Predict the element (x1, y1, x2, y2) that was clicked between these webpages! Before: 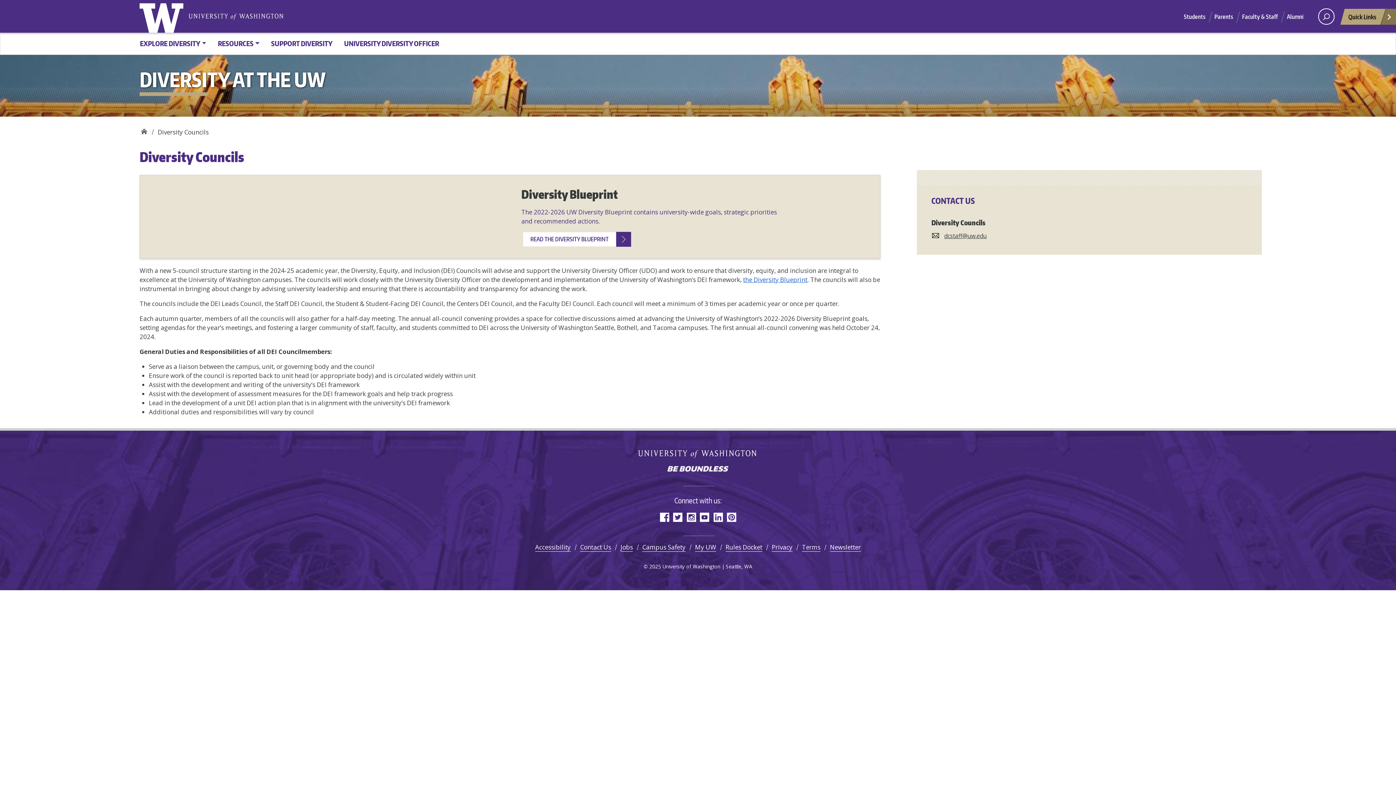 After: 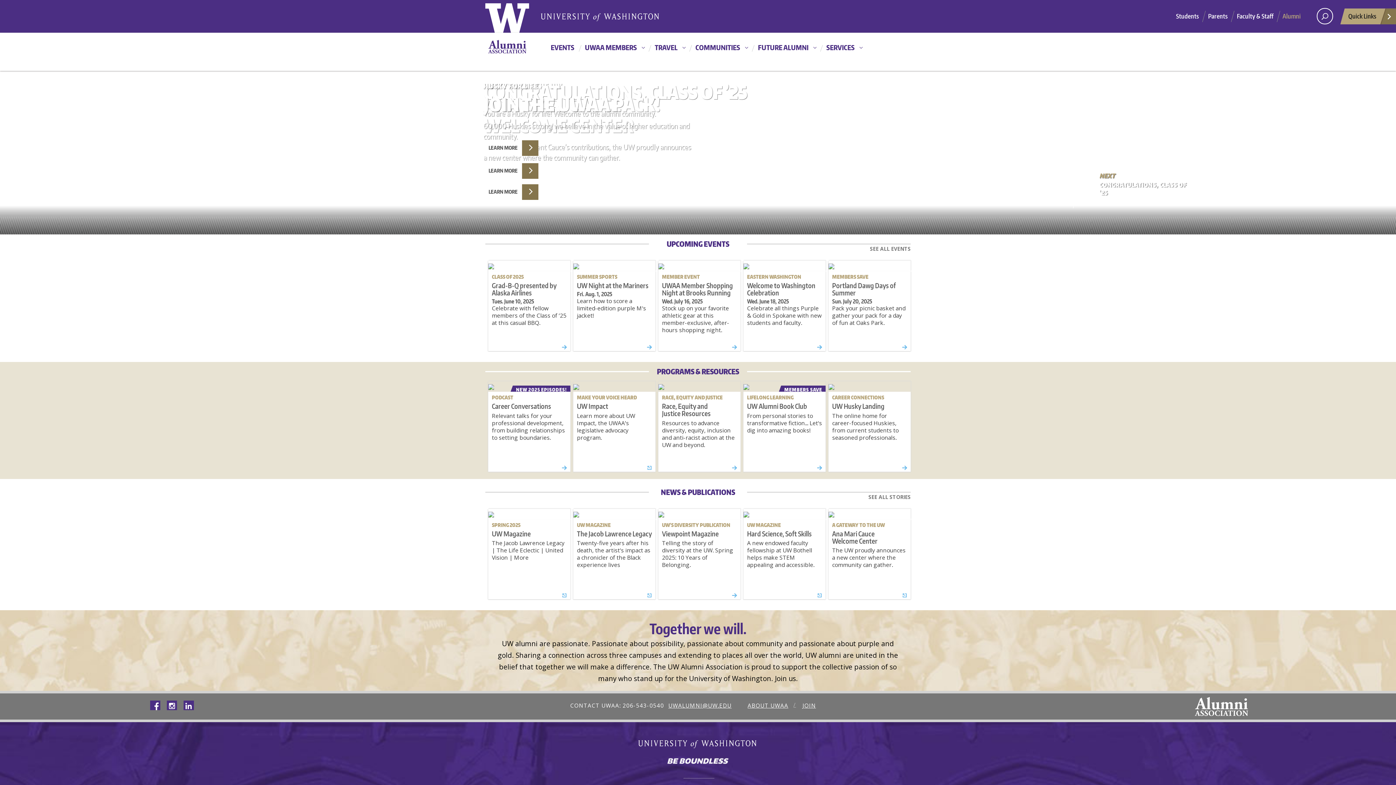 Action: label: Alumni bbox: (1287, 9, 1313, 23)